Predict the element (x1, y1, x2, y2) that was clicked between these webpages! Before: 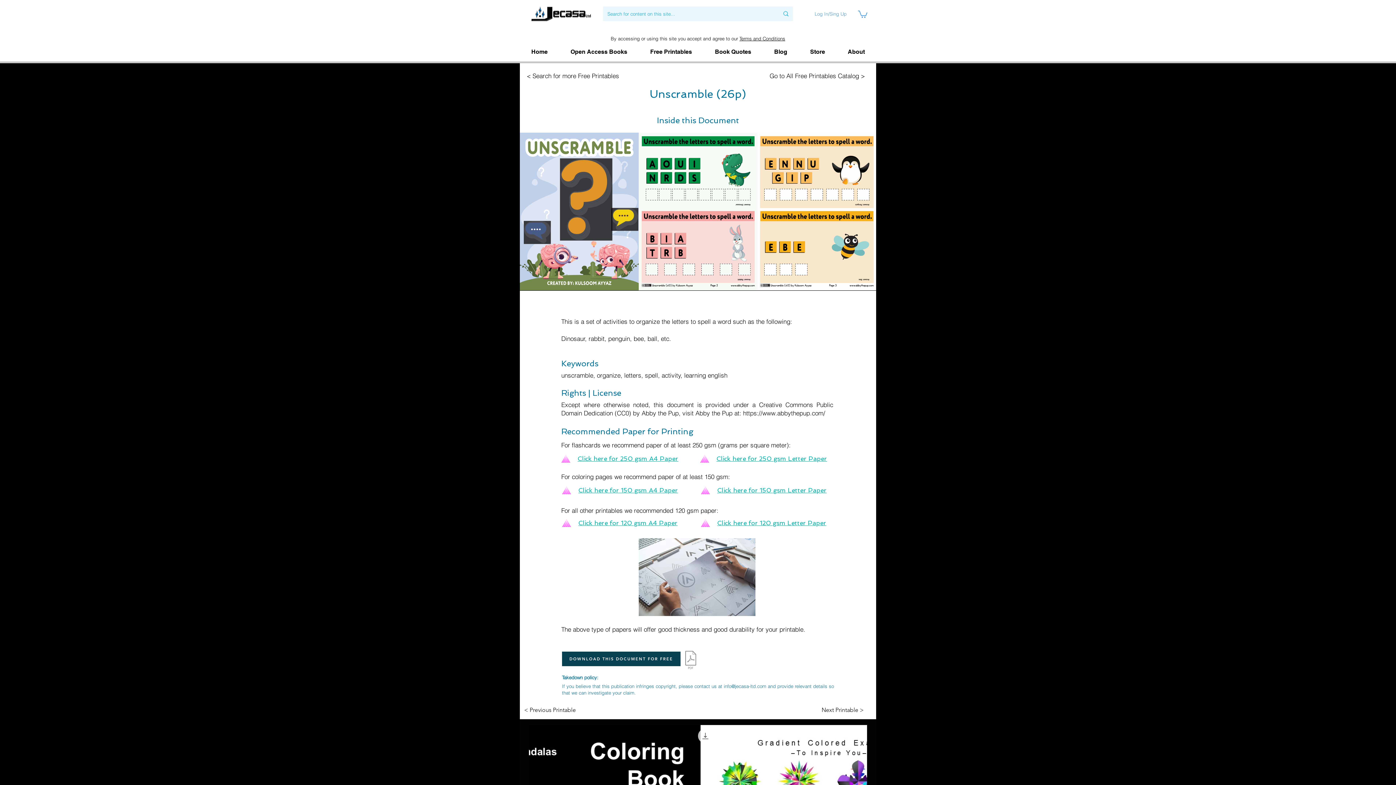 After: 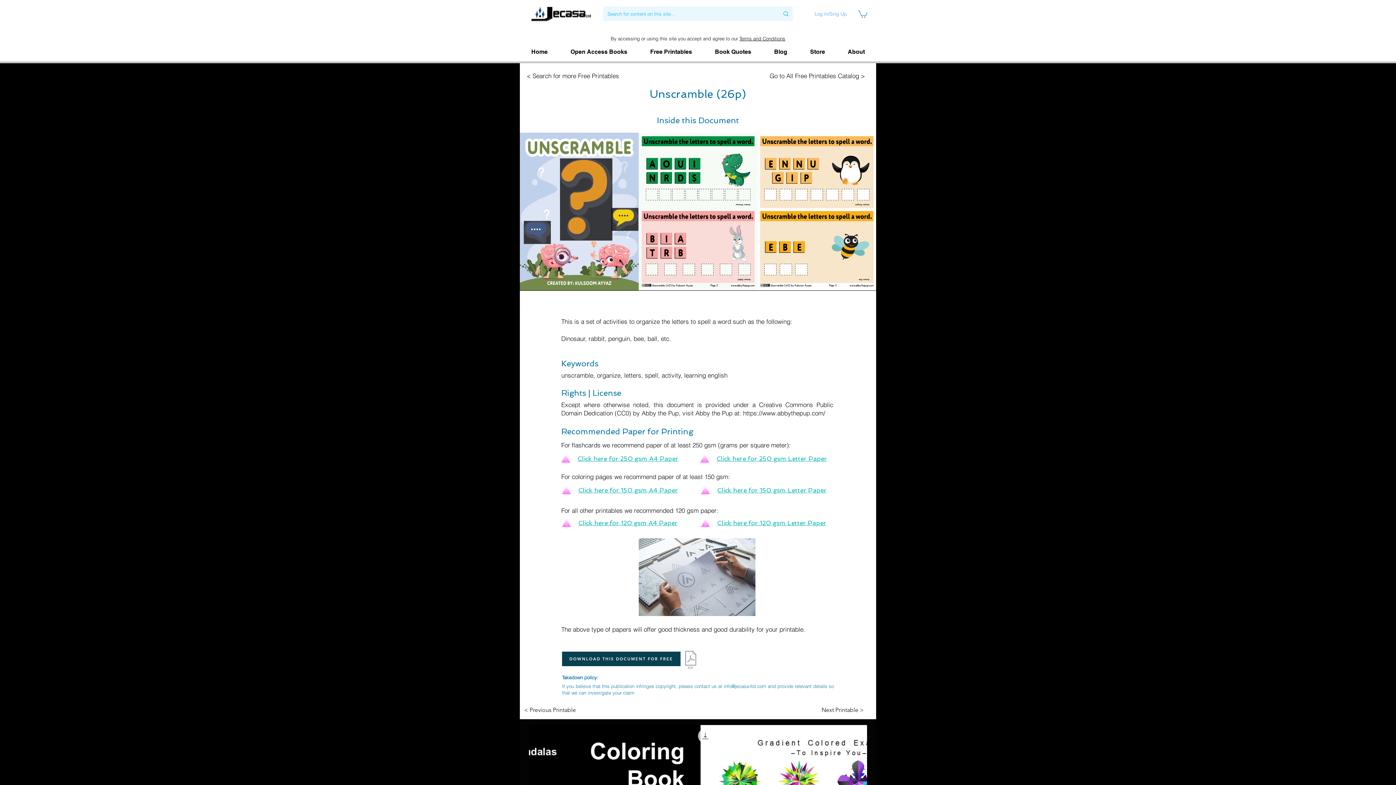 Action: bbox: (578, 487, 678, 494) label: Click here for 150 gsm A4 Paper